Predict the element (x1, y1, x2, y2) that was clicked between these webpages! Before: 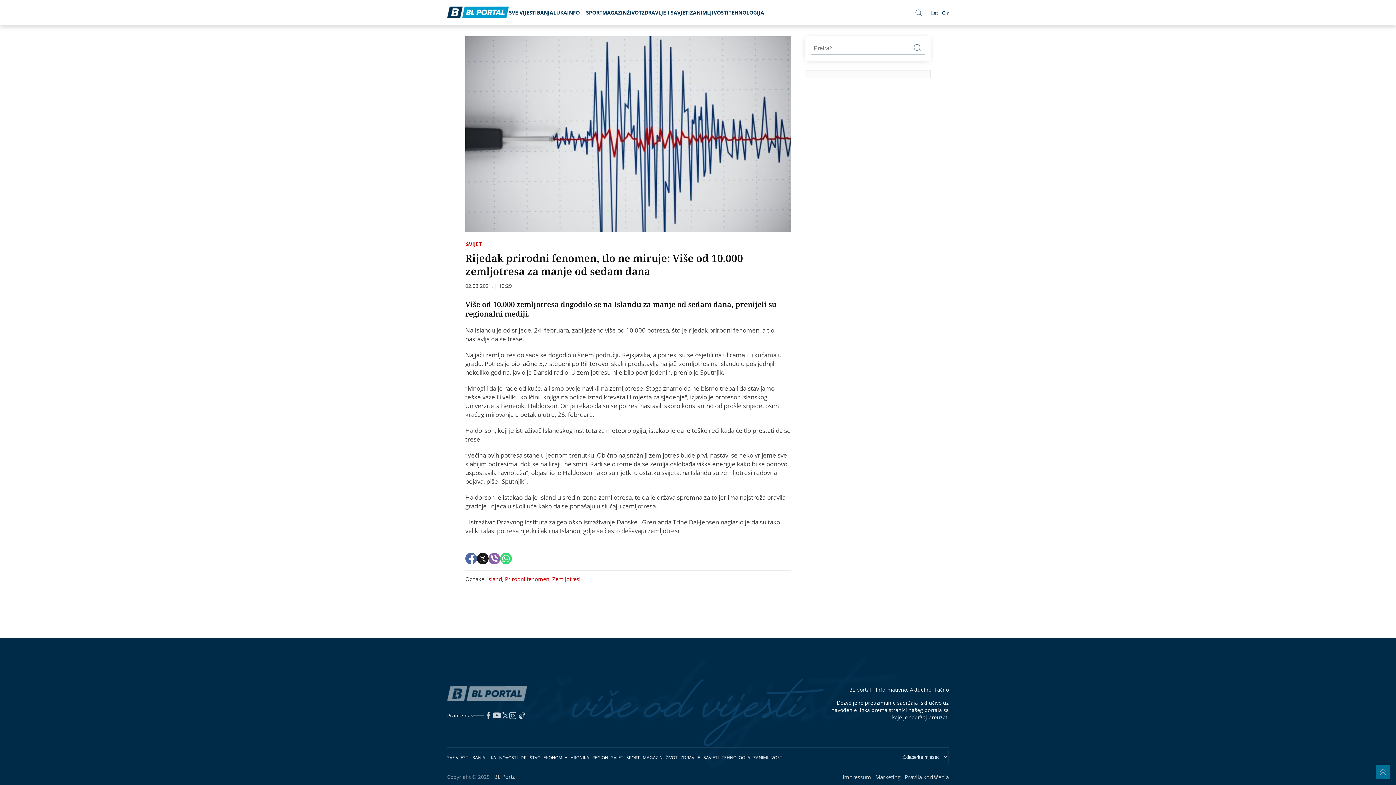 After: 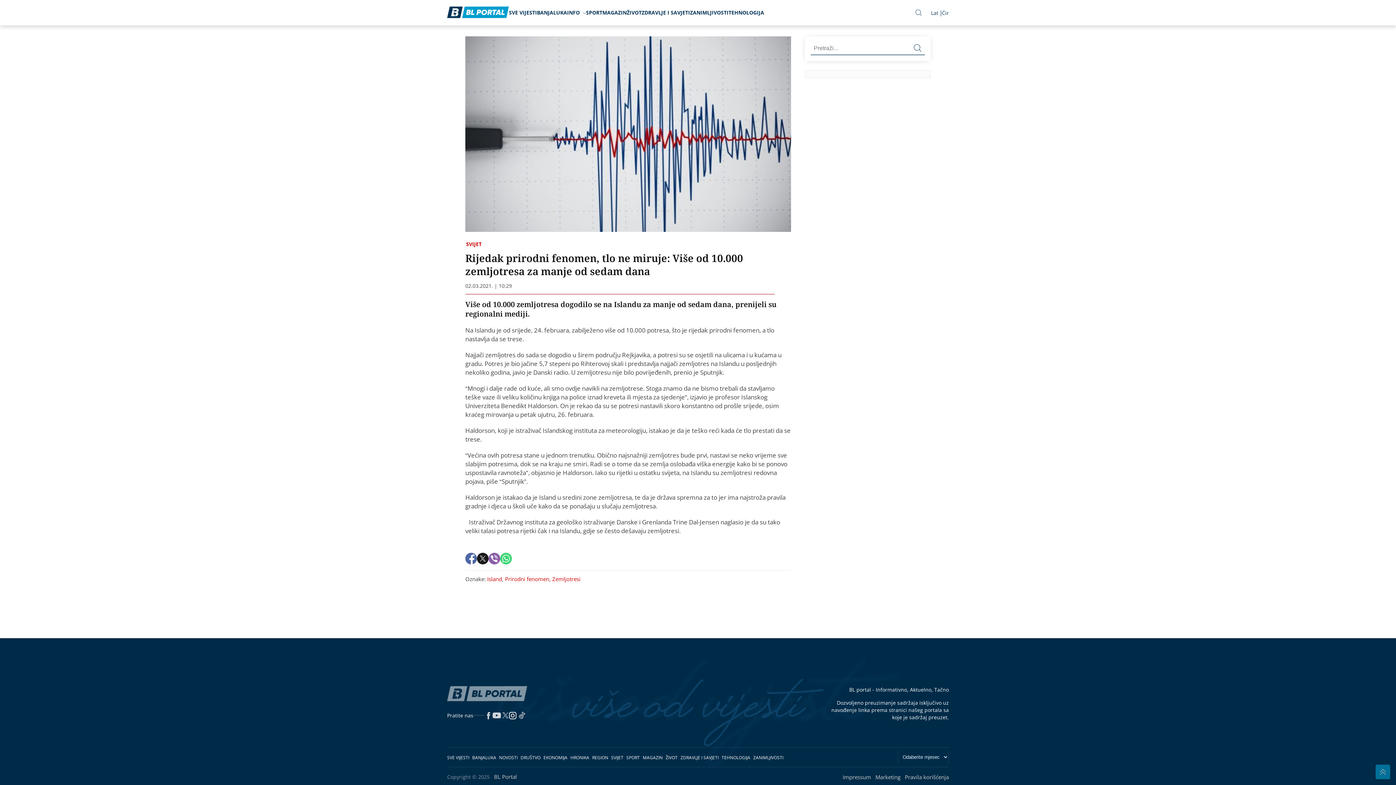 Action: bbox: (508, 711, 517, 720)